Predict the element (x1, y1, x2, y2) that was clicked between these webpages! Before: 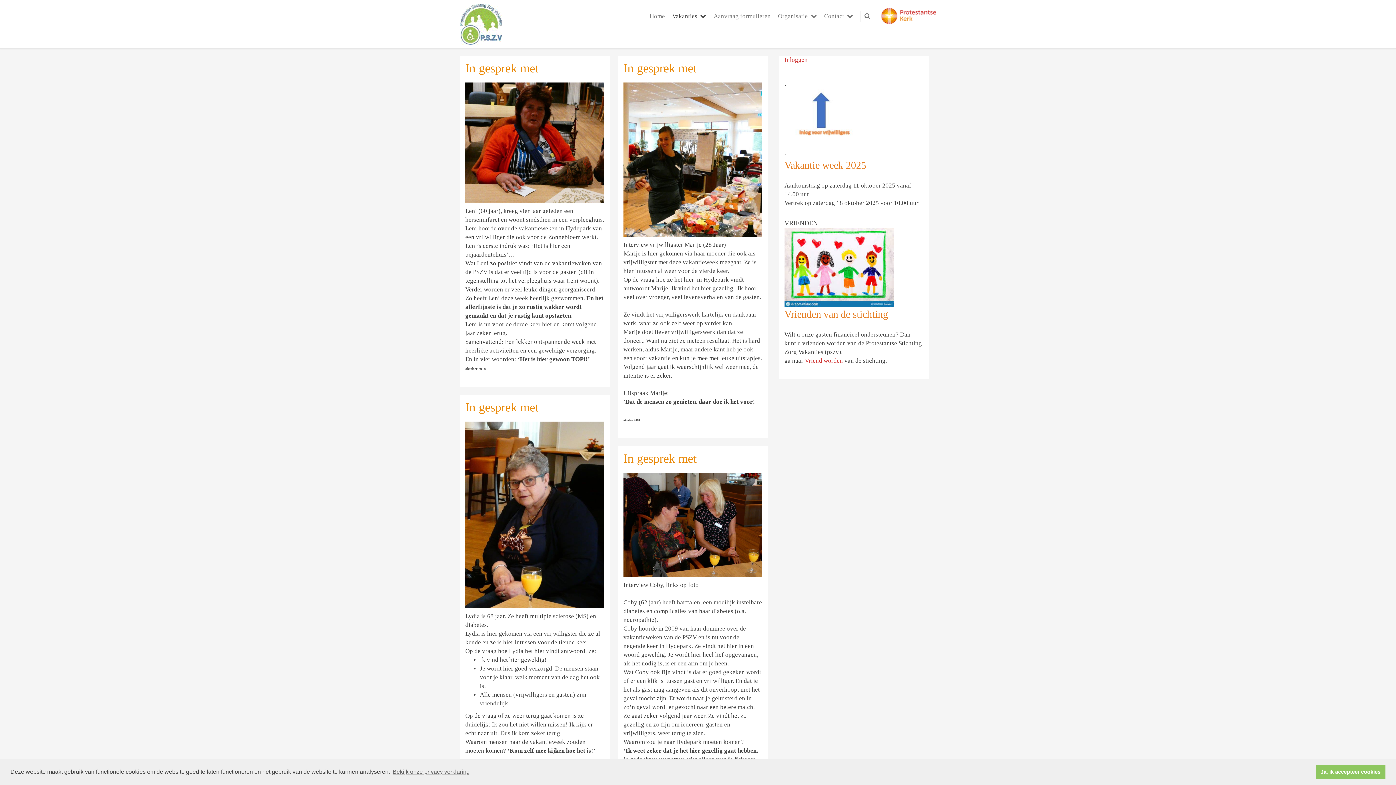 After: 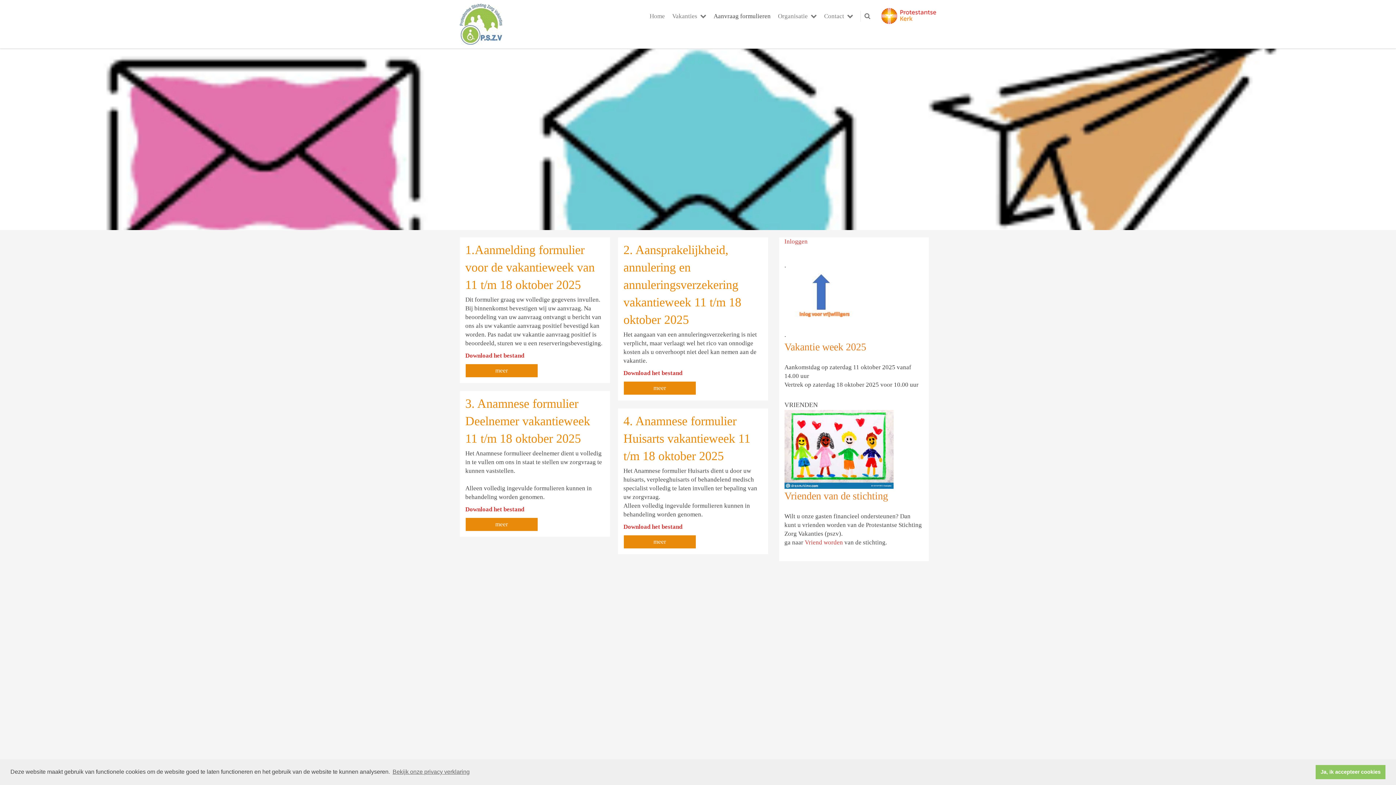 Action: bbox: (710, 10, 774, 21) label: Aanvraag formulieren